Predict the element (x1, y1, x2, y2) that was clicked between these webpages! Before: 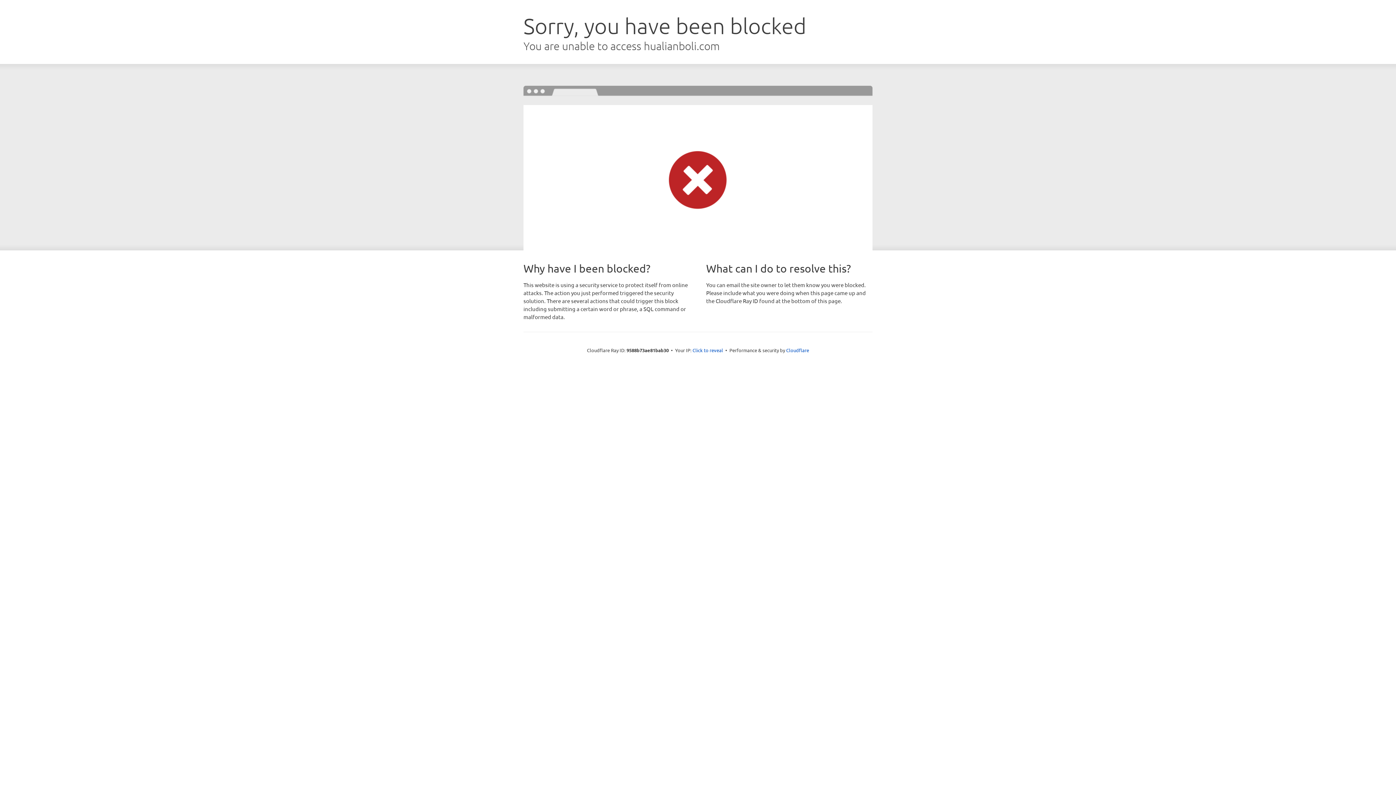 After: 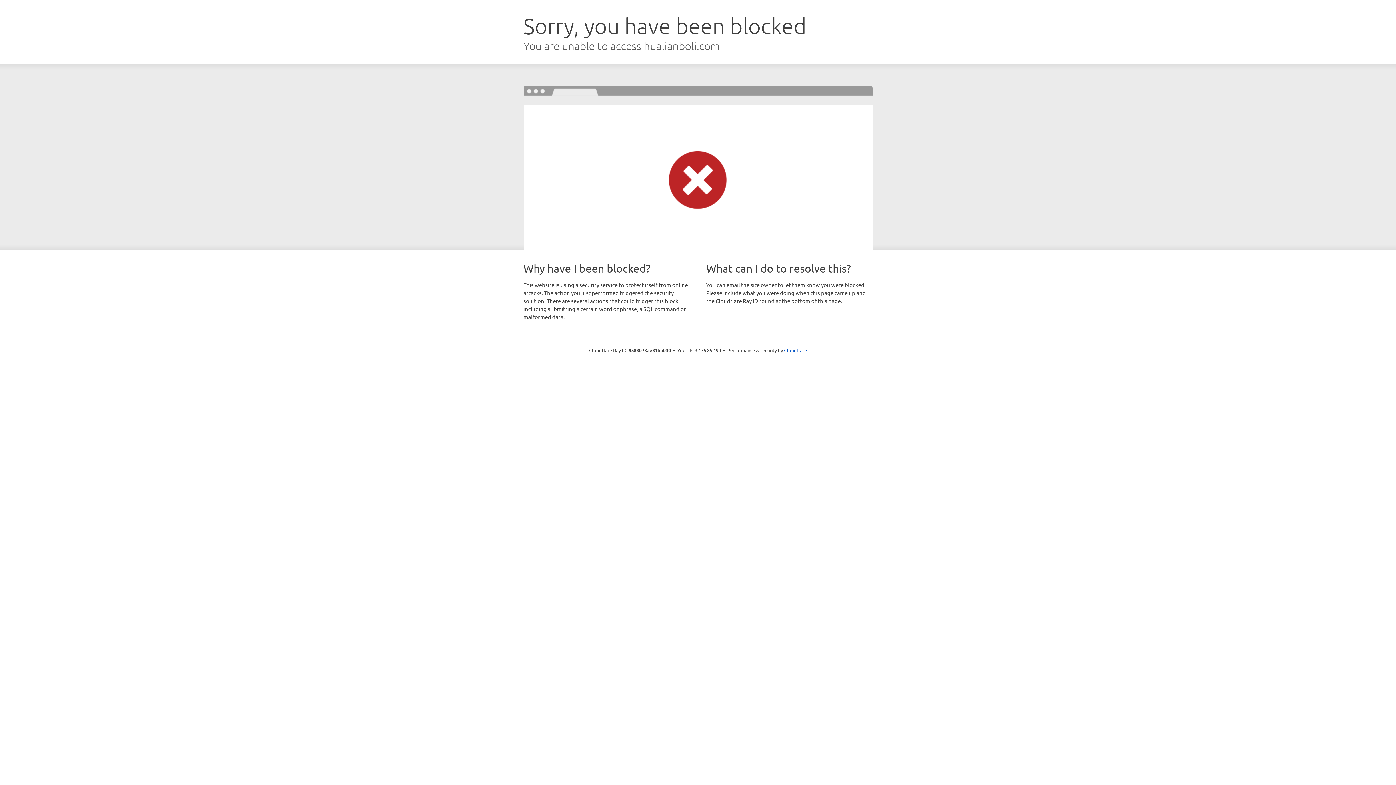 Action: label: Click to reveal bbox: (692, 346, 723, 353)